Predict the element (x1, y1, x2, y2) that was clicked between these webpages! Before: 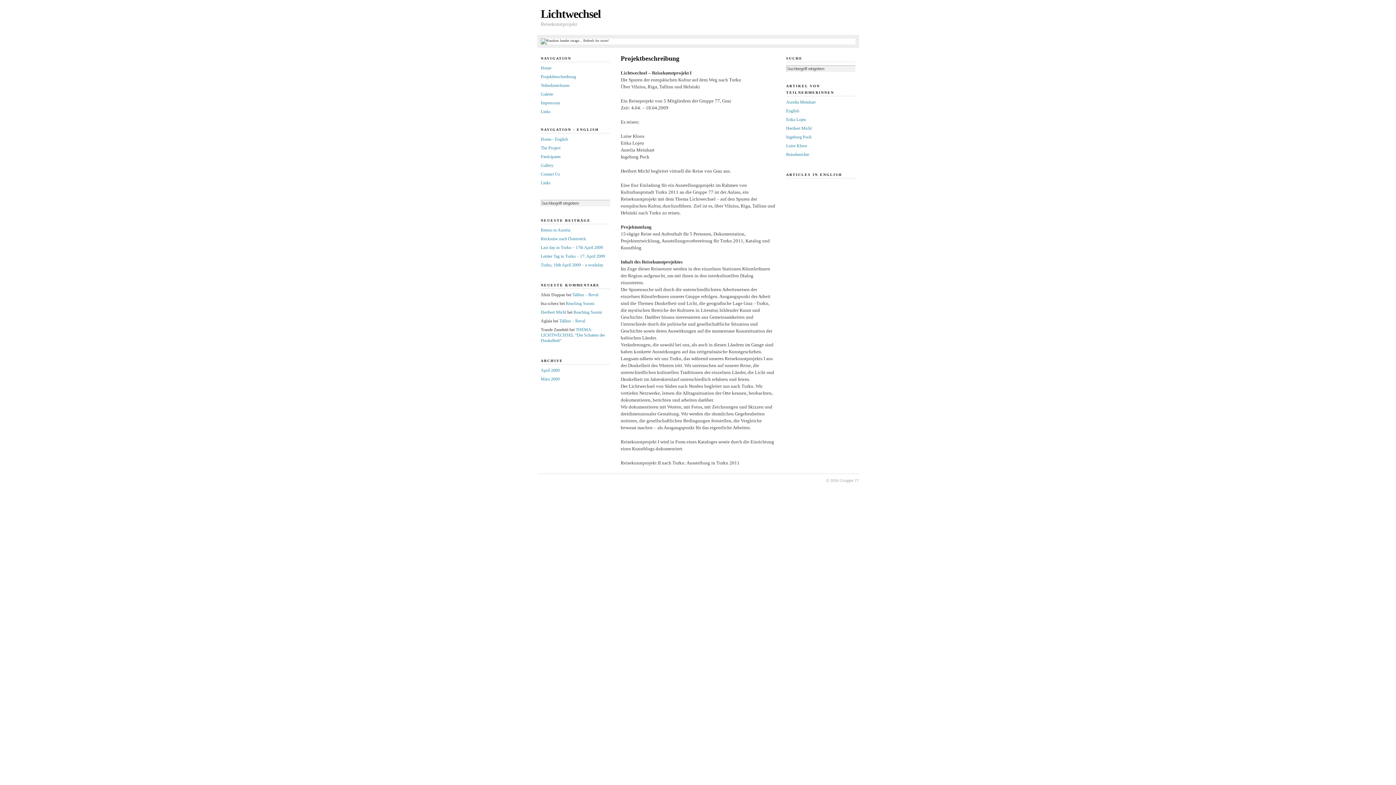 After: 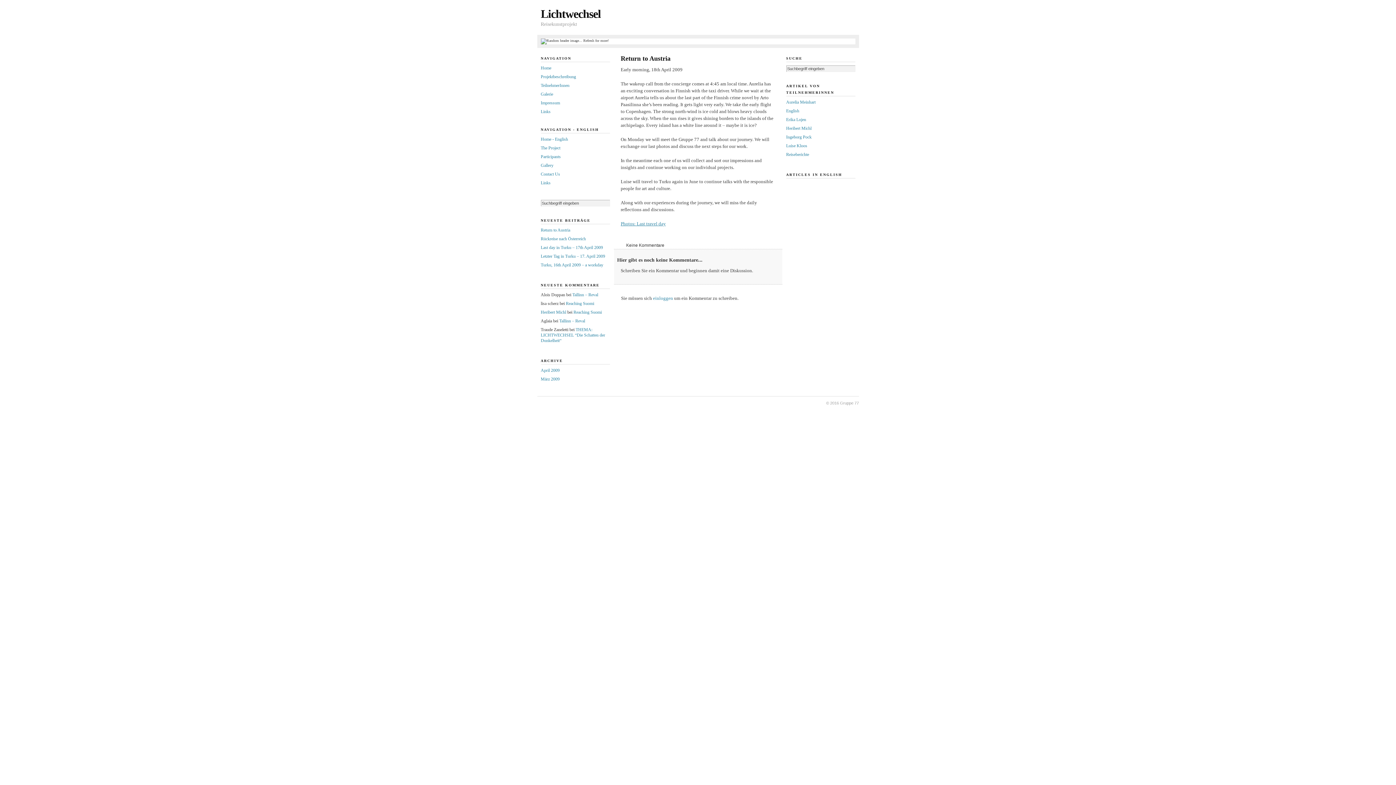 Action: label: Return to Austria bbox: (540, 227, 570, 232)